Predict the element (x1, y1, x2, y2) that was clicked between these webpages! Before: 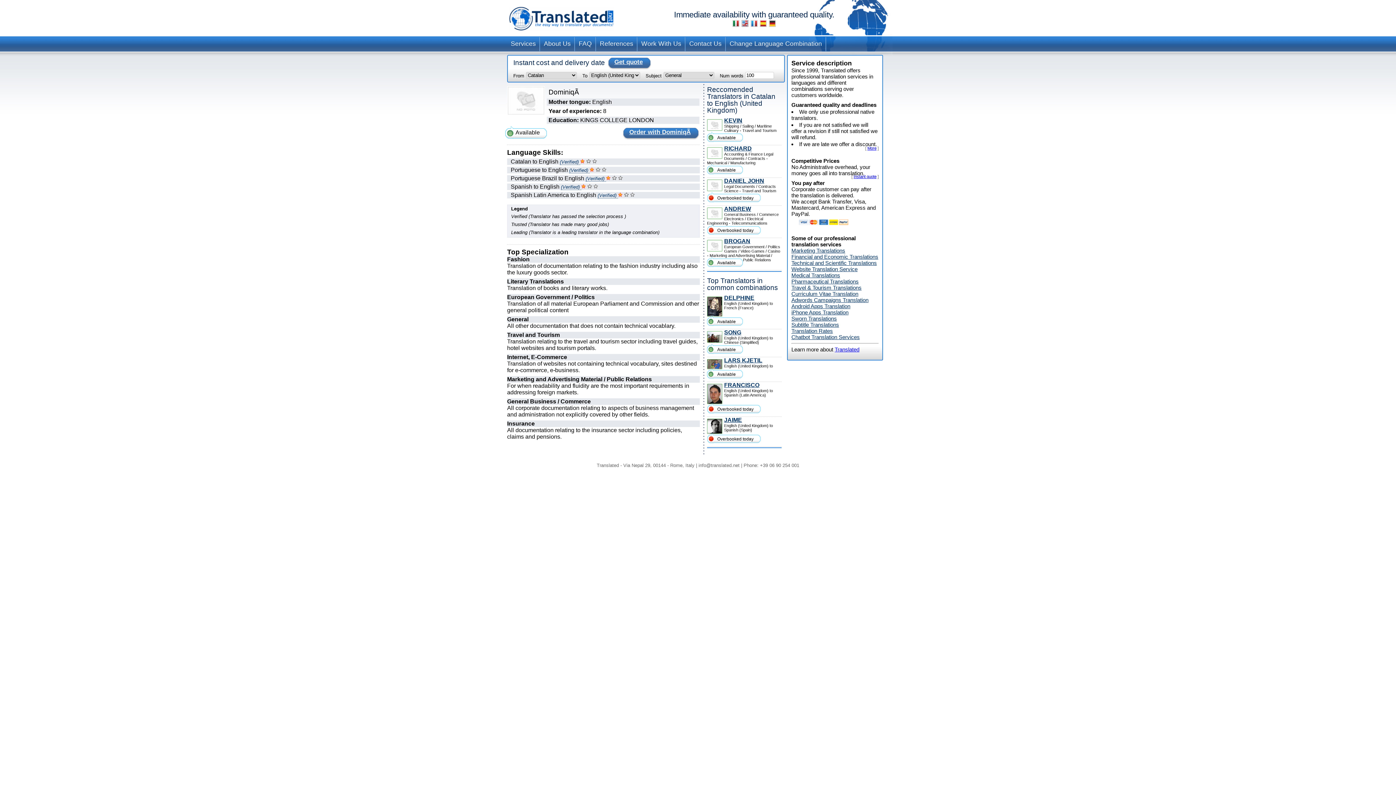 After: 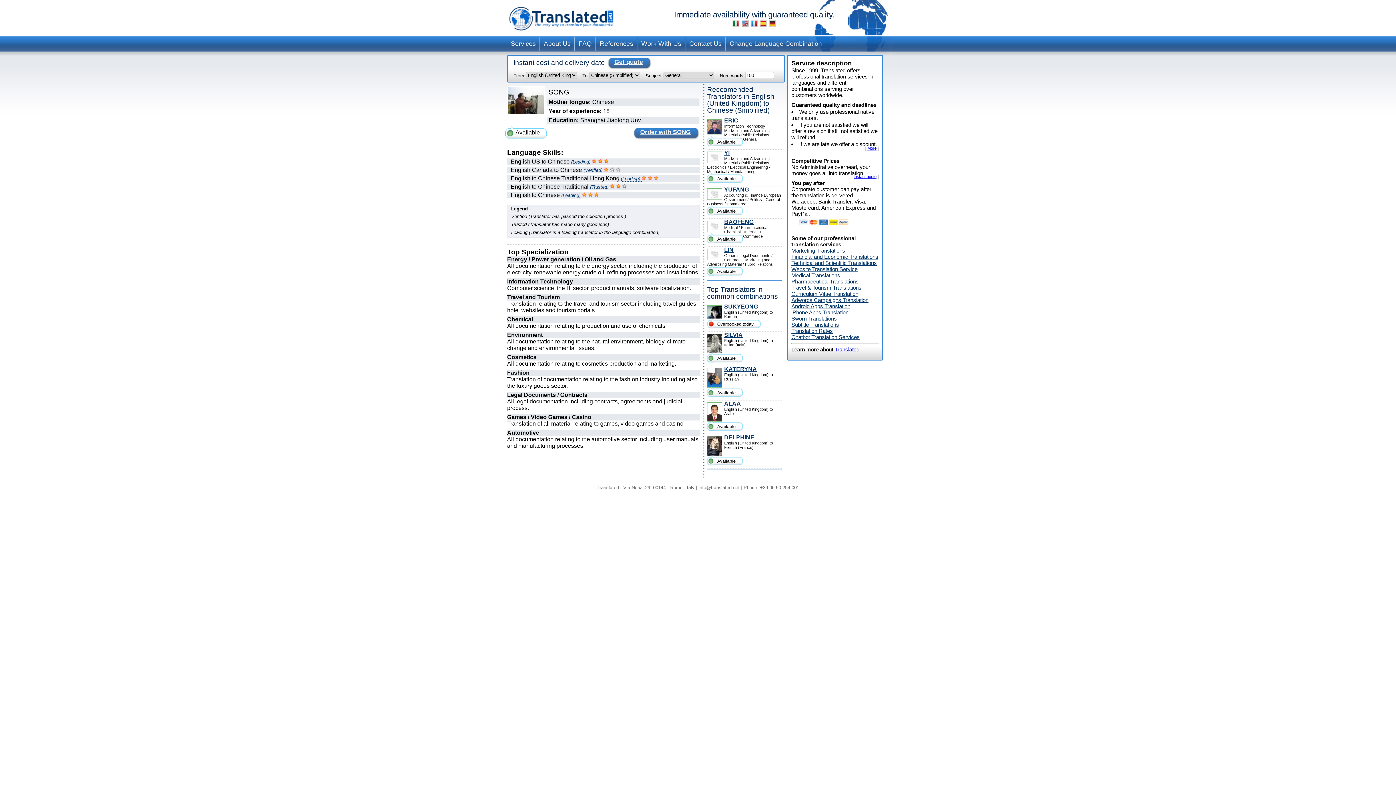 Action: bbox: (724, 329, 741, 335) label: SONG